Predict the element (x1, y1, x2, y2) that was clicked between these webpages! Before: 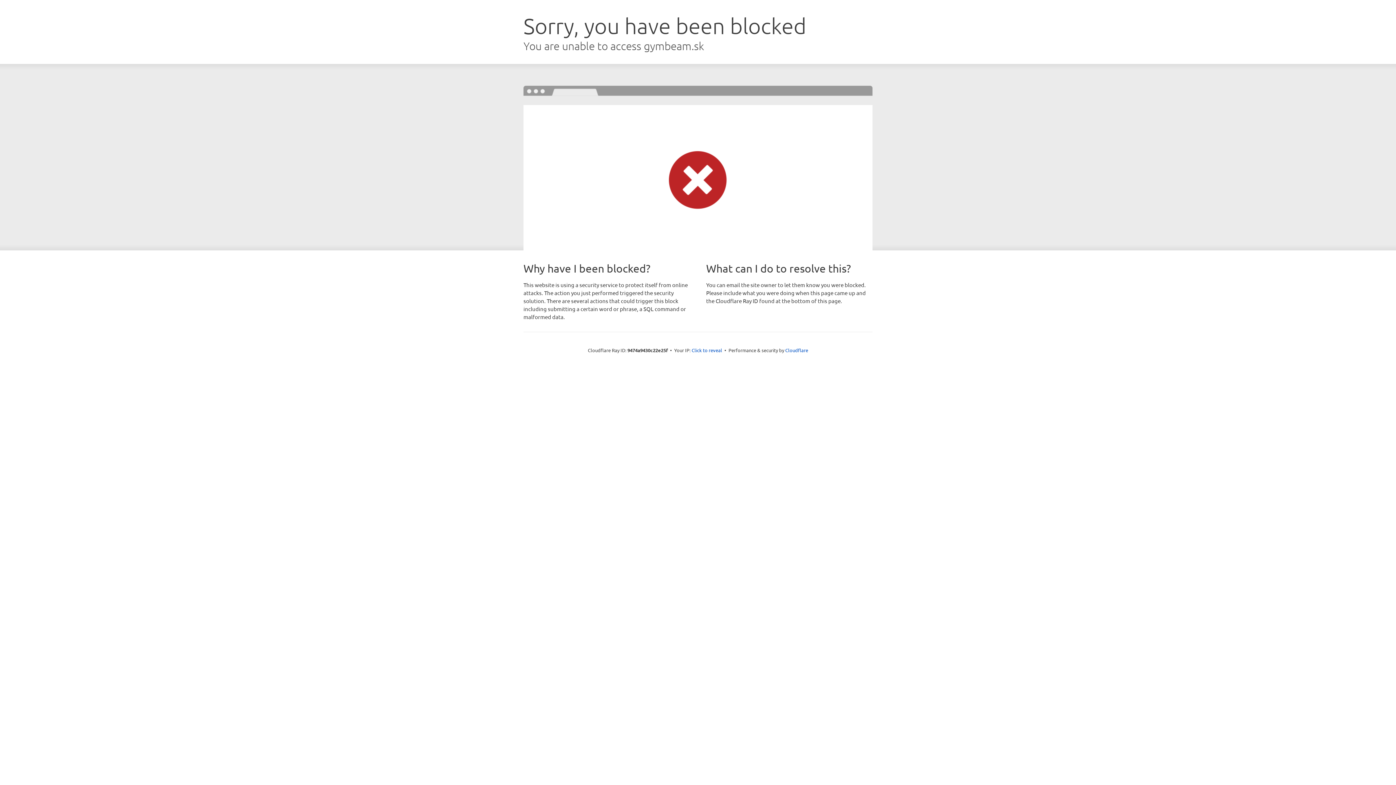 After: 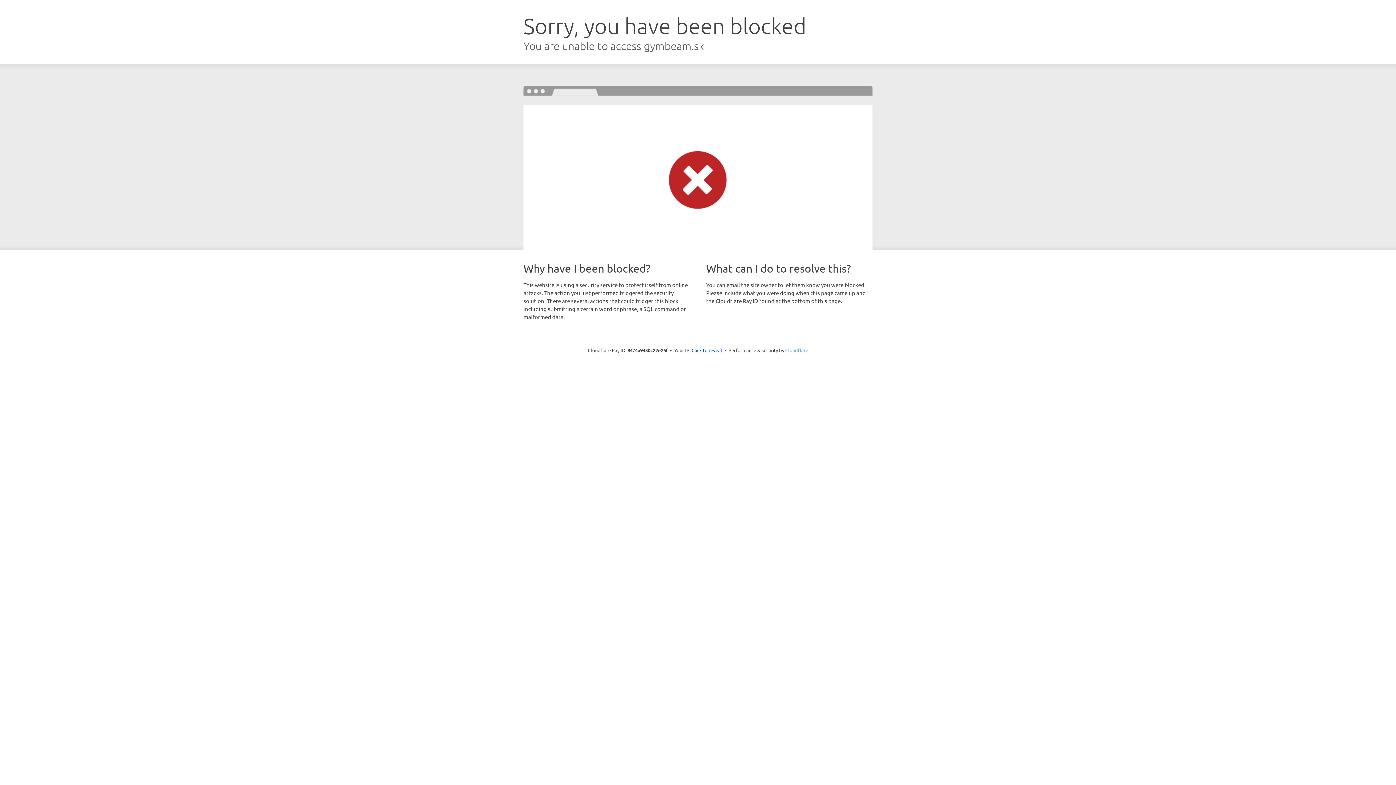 Action: label: Cloudflare bbox: (785, 347, 808, 353)